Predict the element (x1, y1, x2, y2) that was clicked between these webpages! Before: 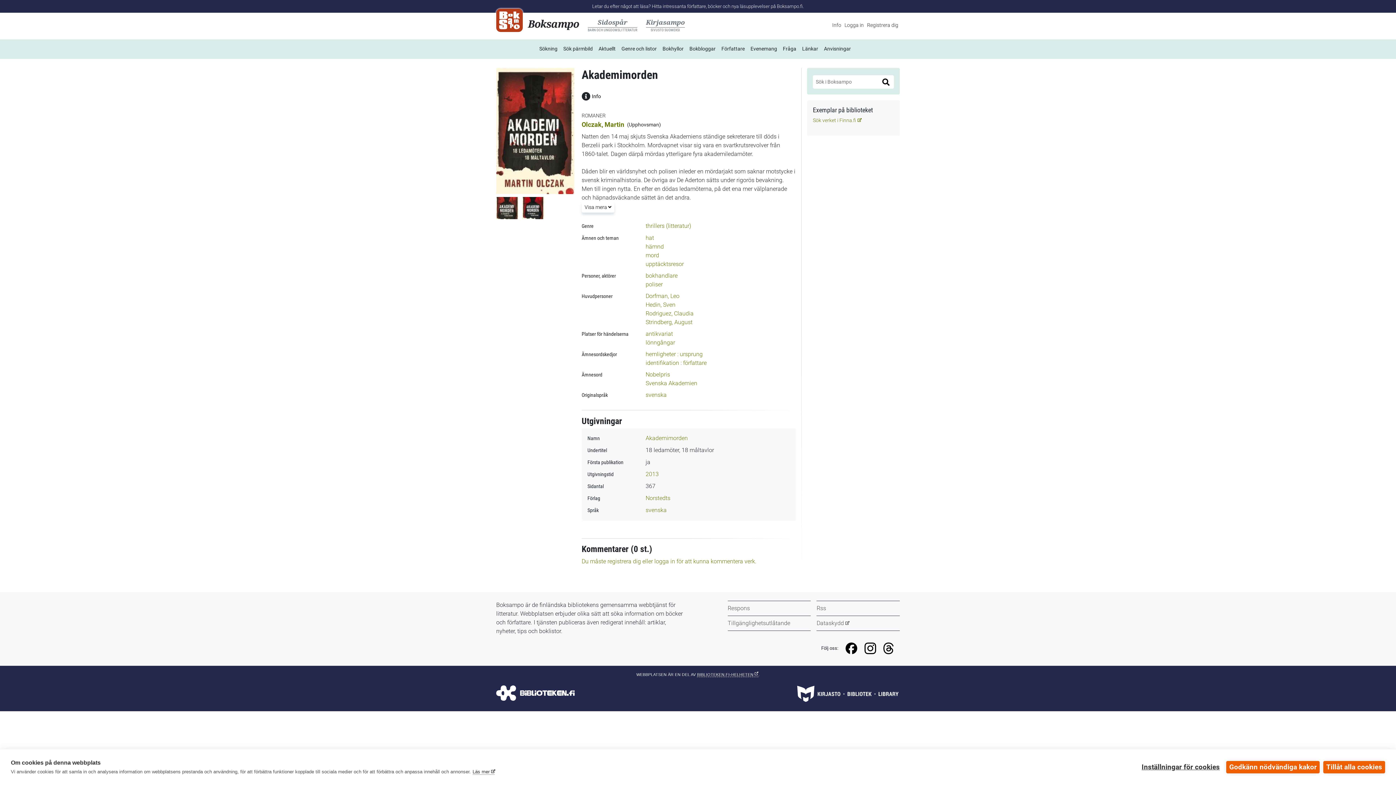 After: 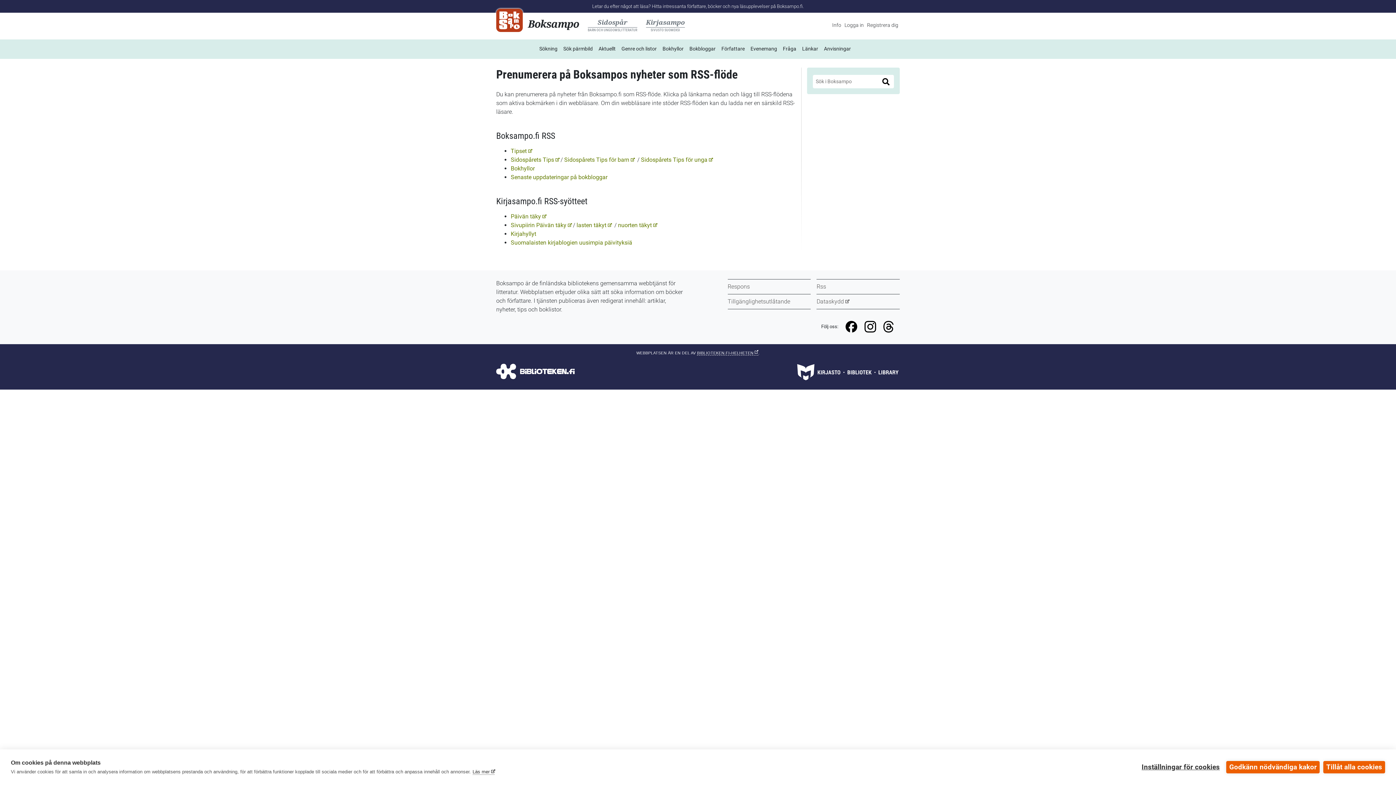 Action: bbox: (816, 605, 826, 612) label: Rss